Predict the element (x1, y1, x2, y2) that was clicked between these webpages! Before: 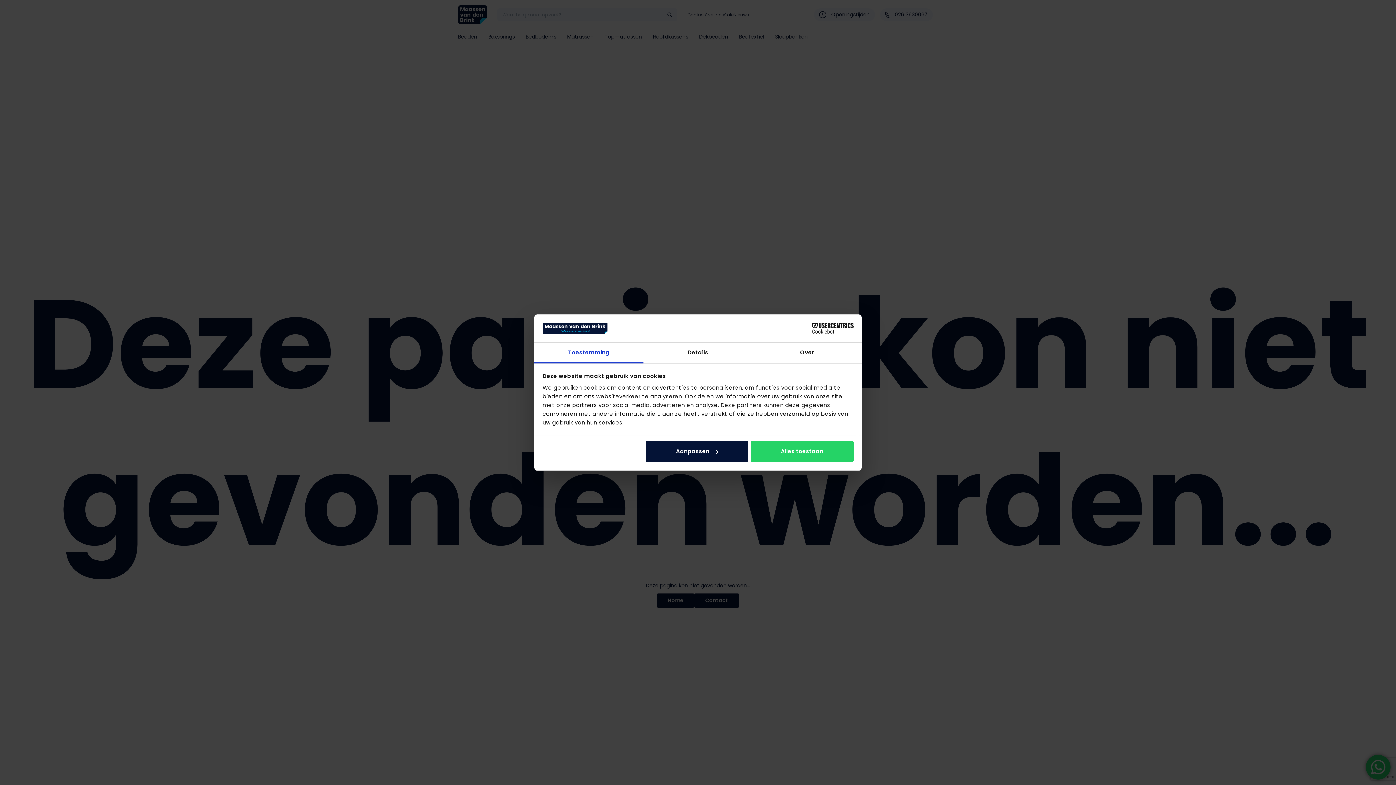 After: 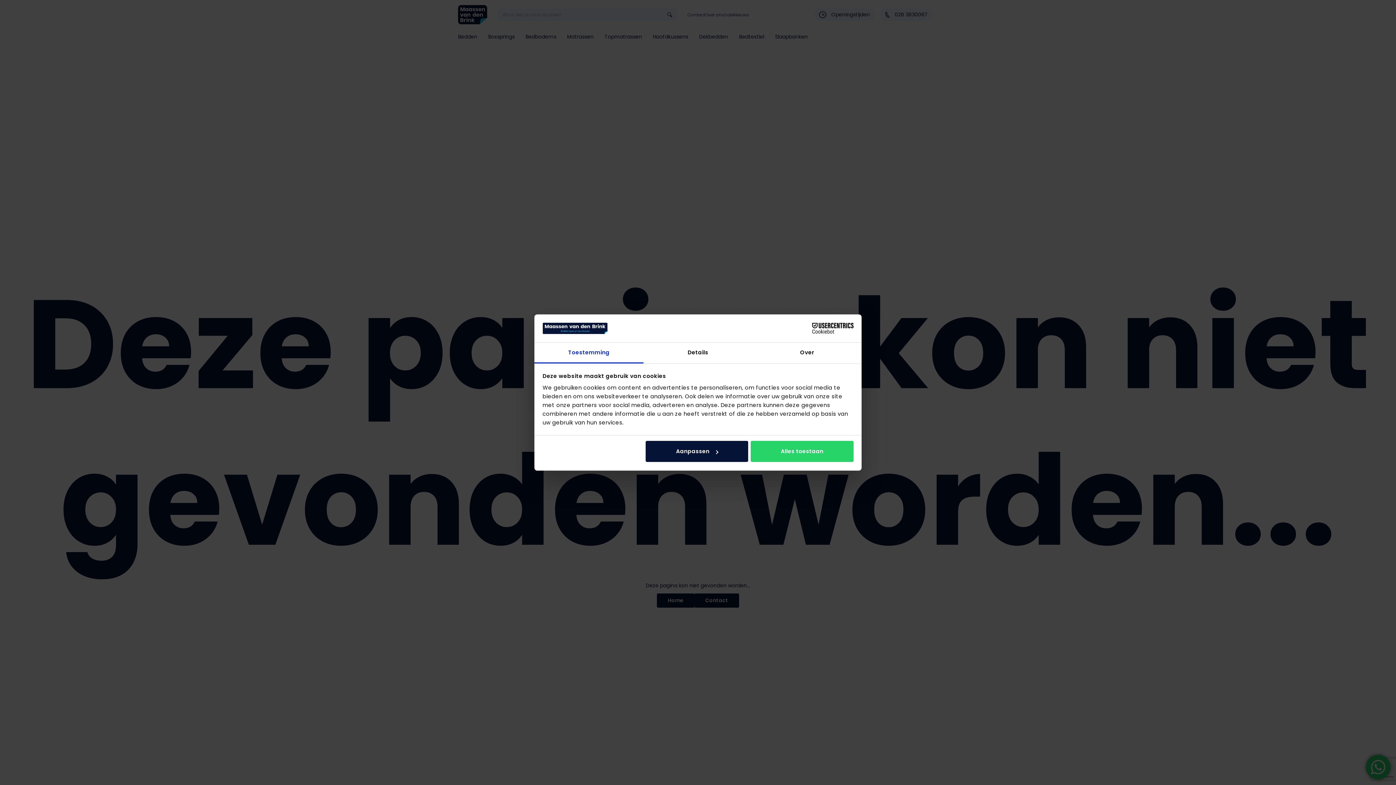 Action: bbox: (534, 342, 643, 363) label: Toestemming